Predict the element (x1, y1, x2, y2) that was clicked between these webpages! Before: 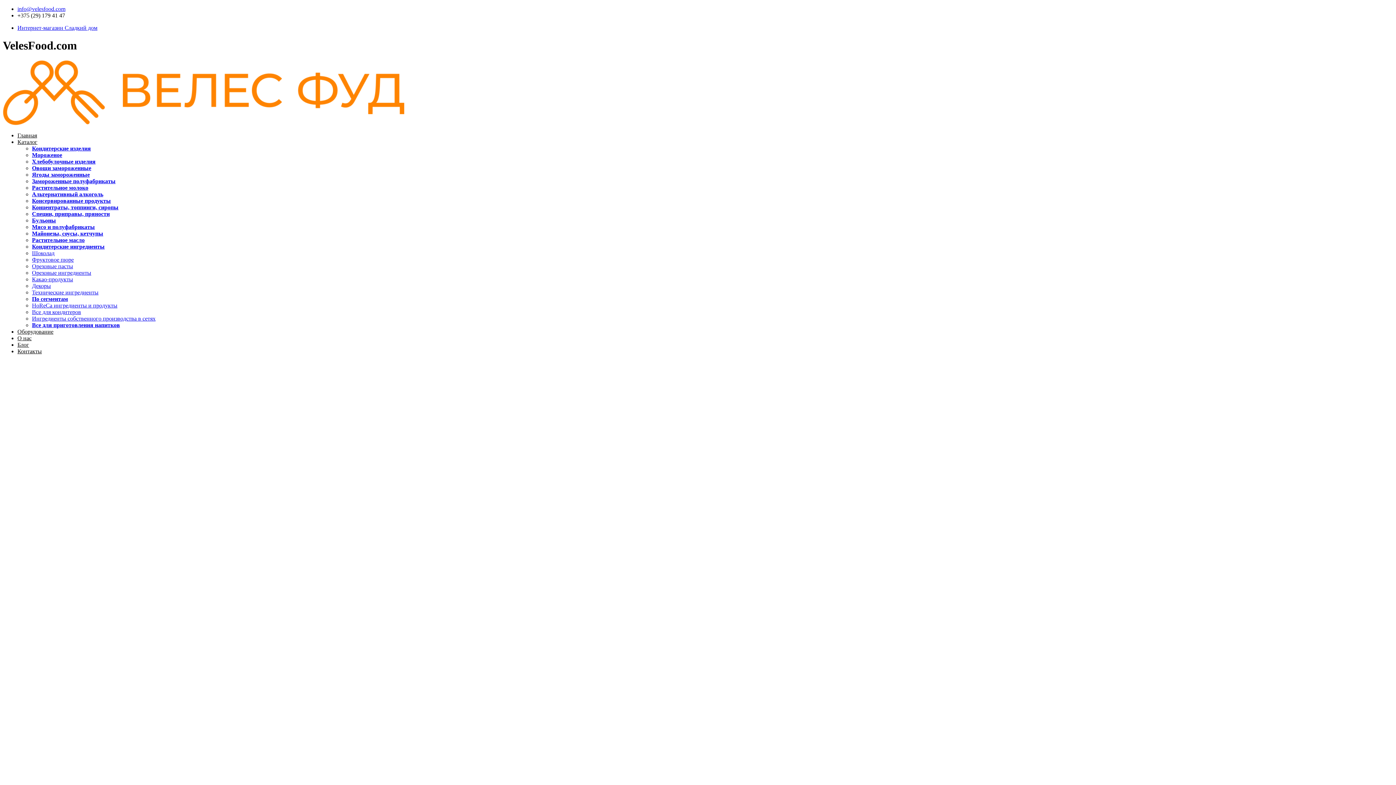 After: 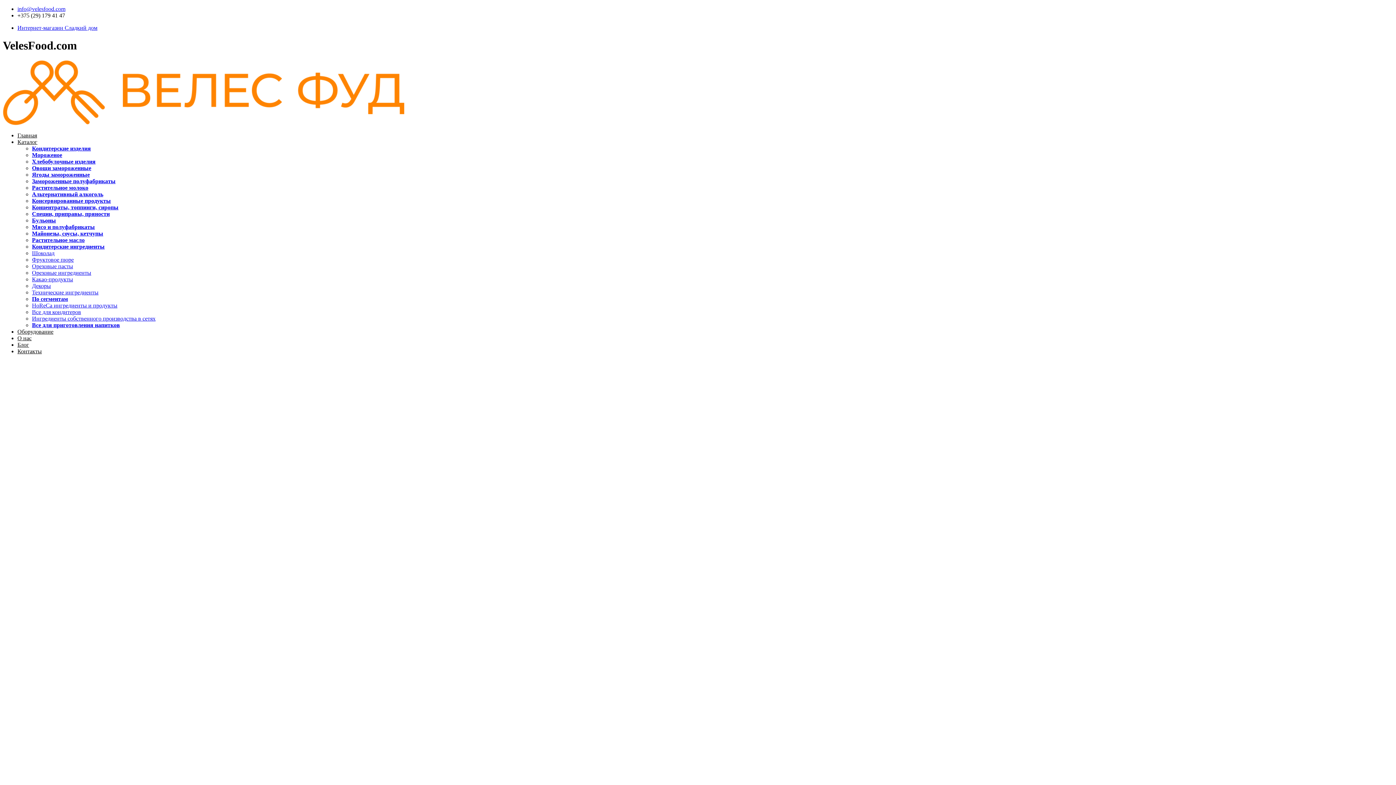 Action: bbox: (32, 269, 91, 275) label: Ореховые ингредиенты